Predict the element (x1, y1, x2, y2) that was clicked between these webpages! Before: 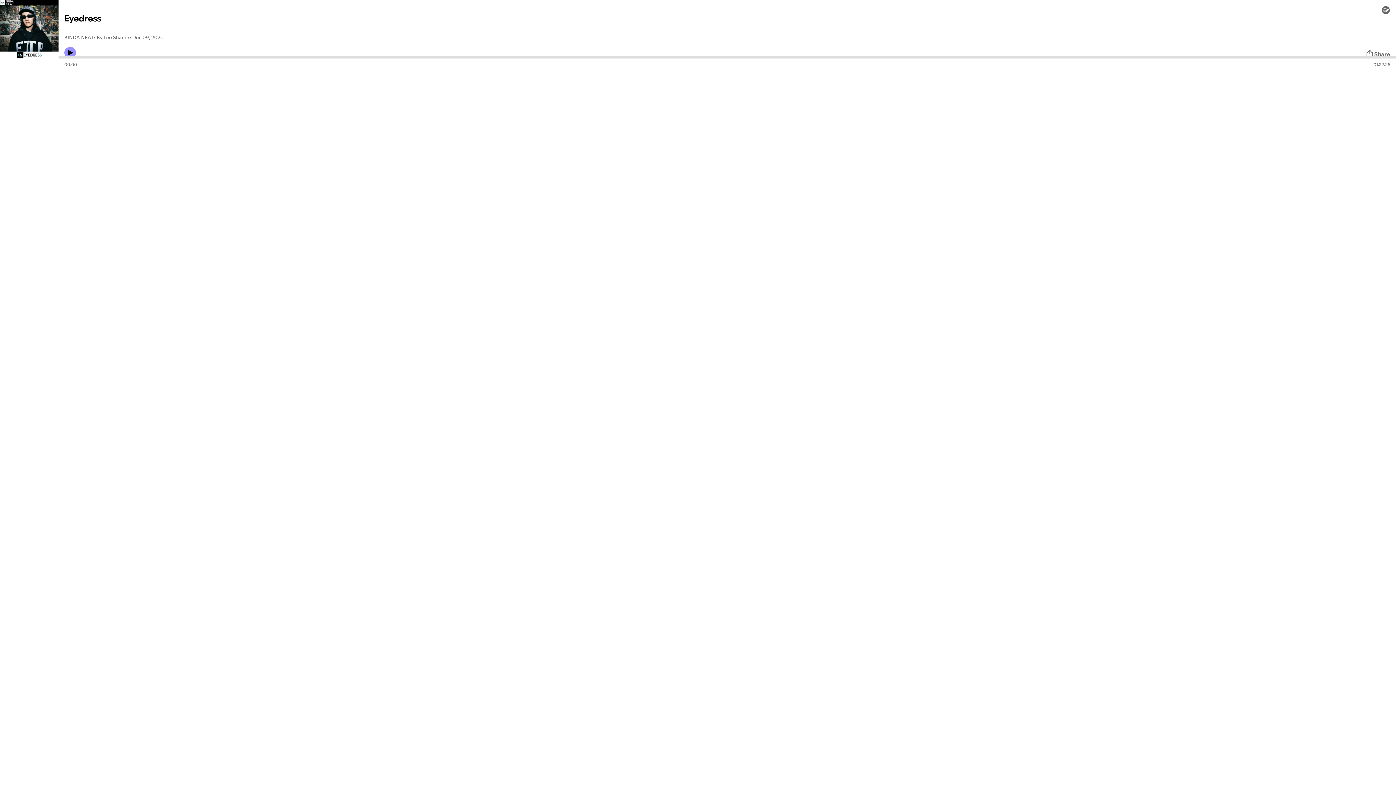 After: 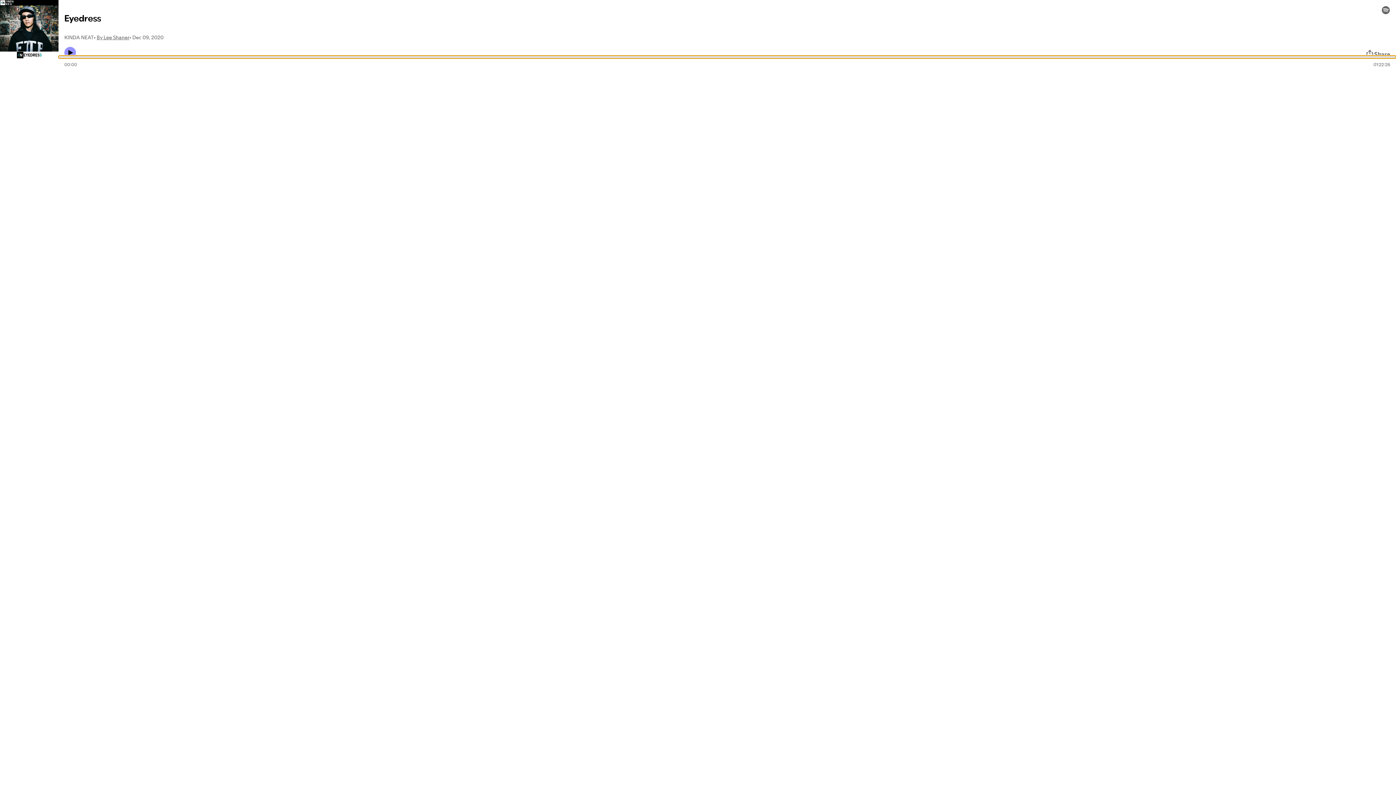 Action: label: Audio seek bar bbox: (58, 55, 1396, 58)